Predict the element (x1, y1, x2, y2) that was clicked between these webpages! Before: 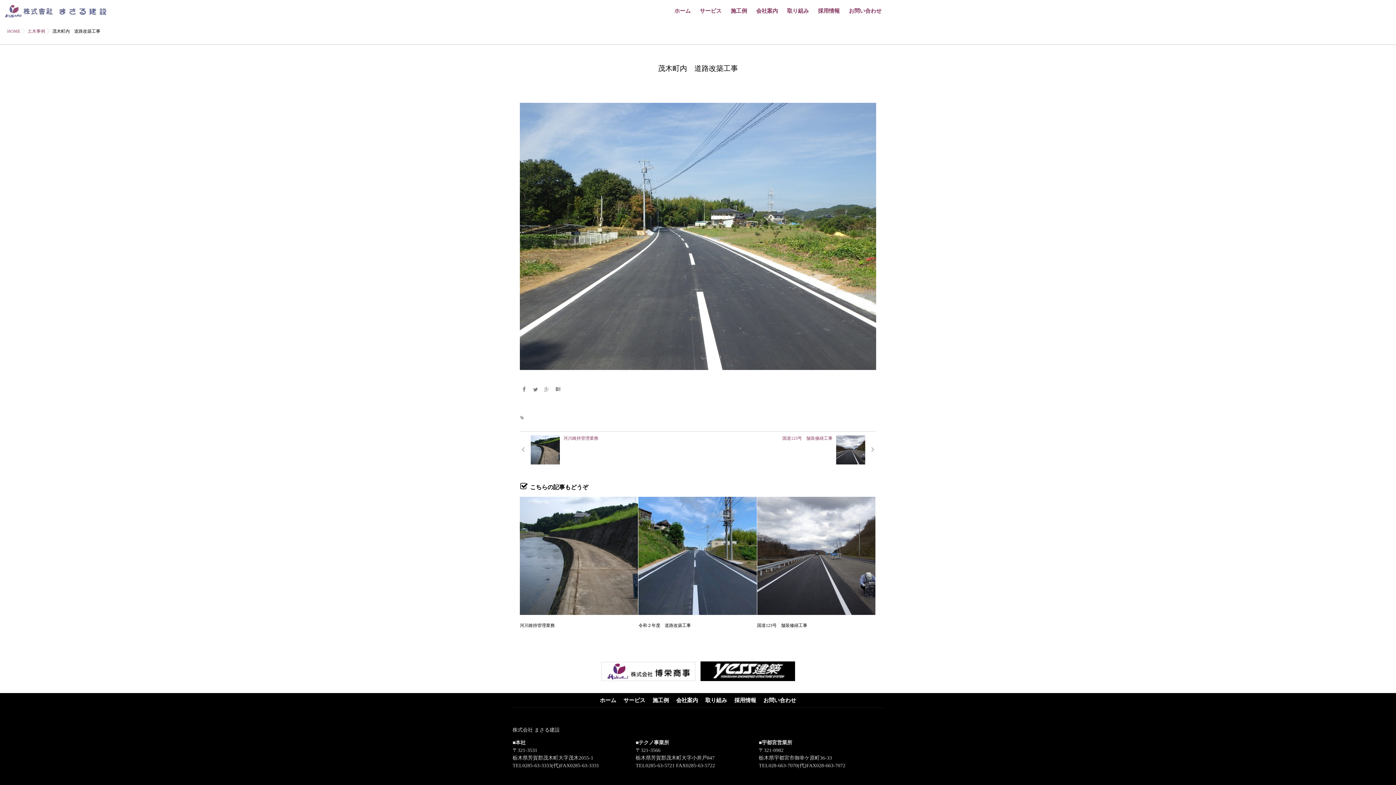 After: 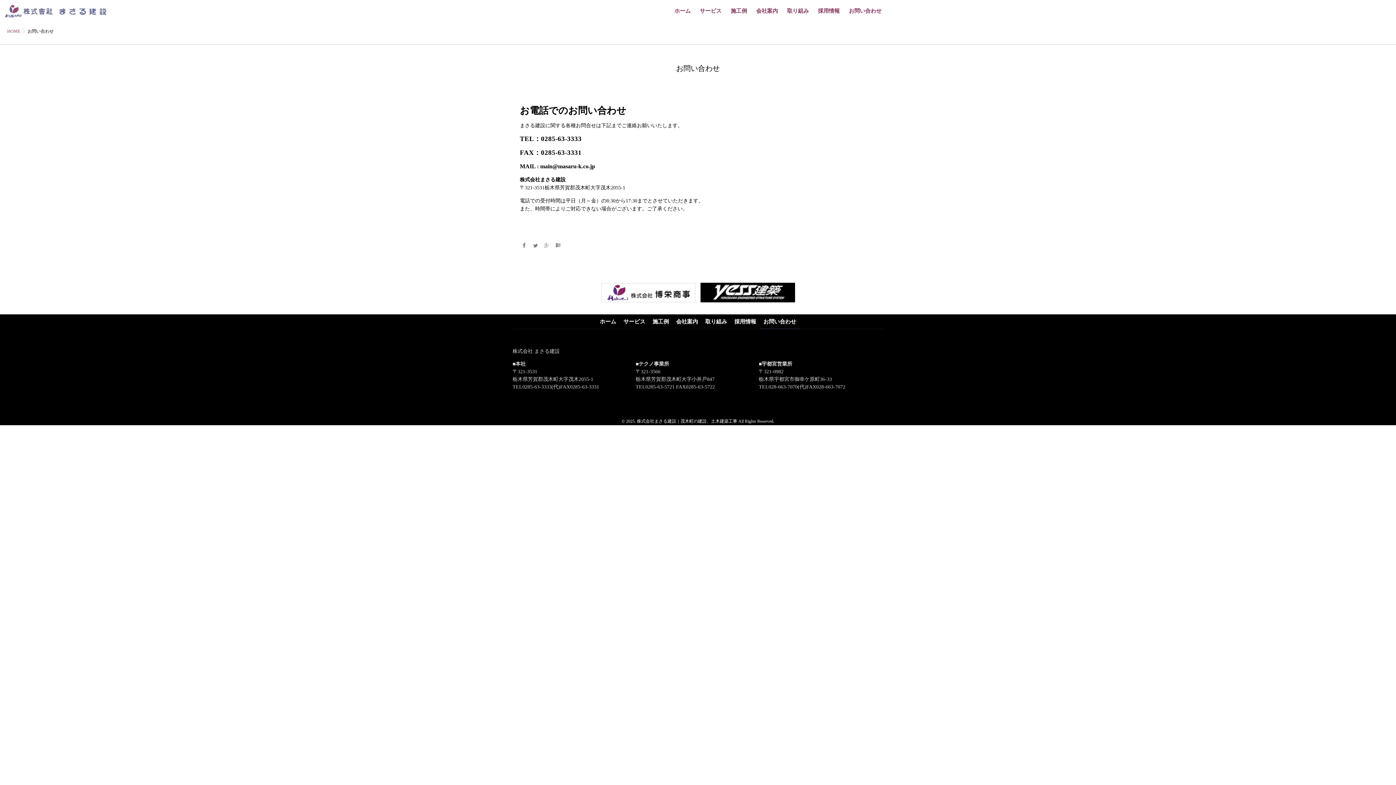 Action: label: お問い合わせ bbox: (847, 0, 883, 23)